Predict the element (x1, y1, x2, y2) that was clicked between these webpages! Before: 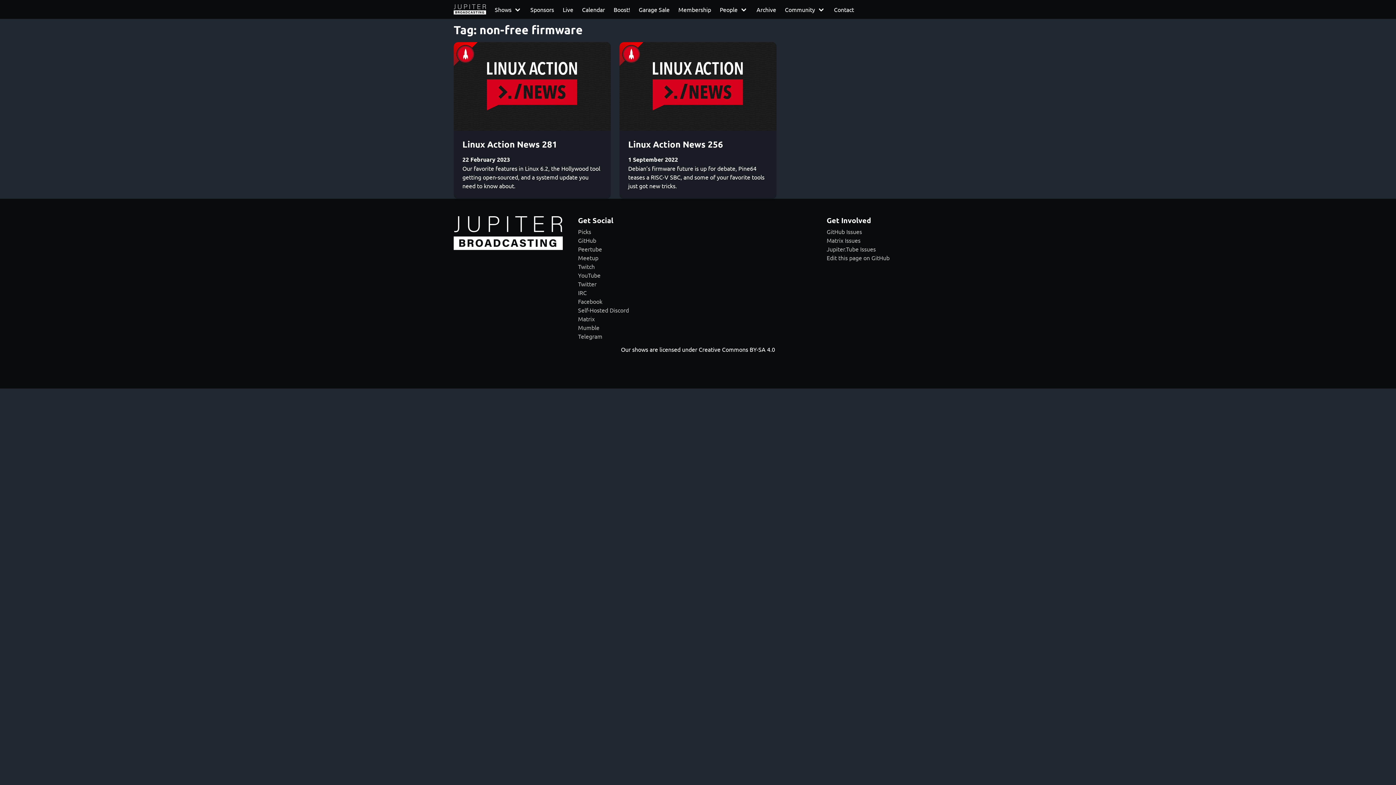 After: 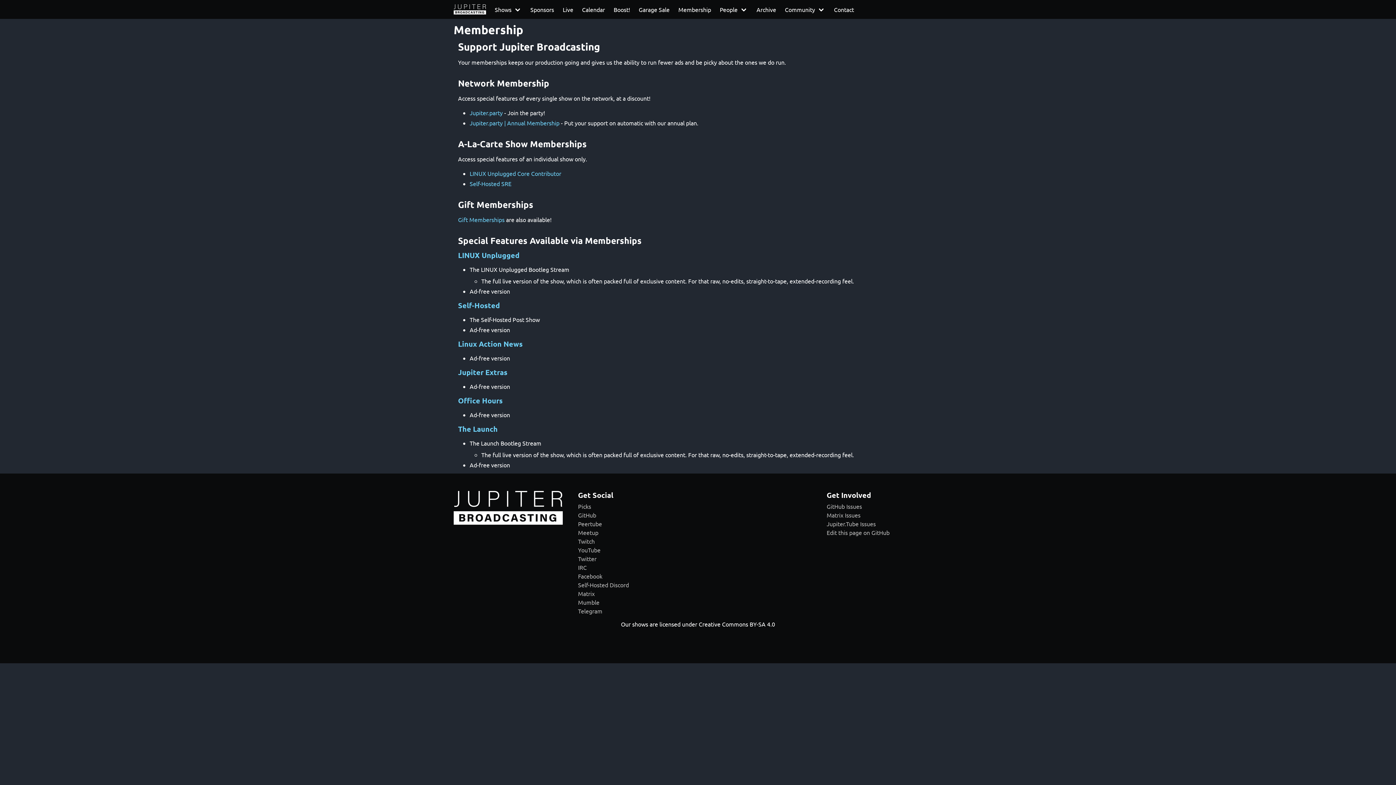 Action: label: Membership bbox: (674, 0, 715, 18)